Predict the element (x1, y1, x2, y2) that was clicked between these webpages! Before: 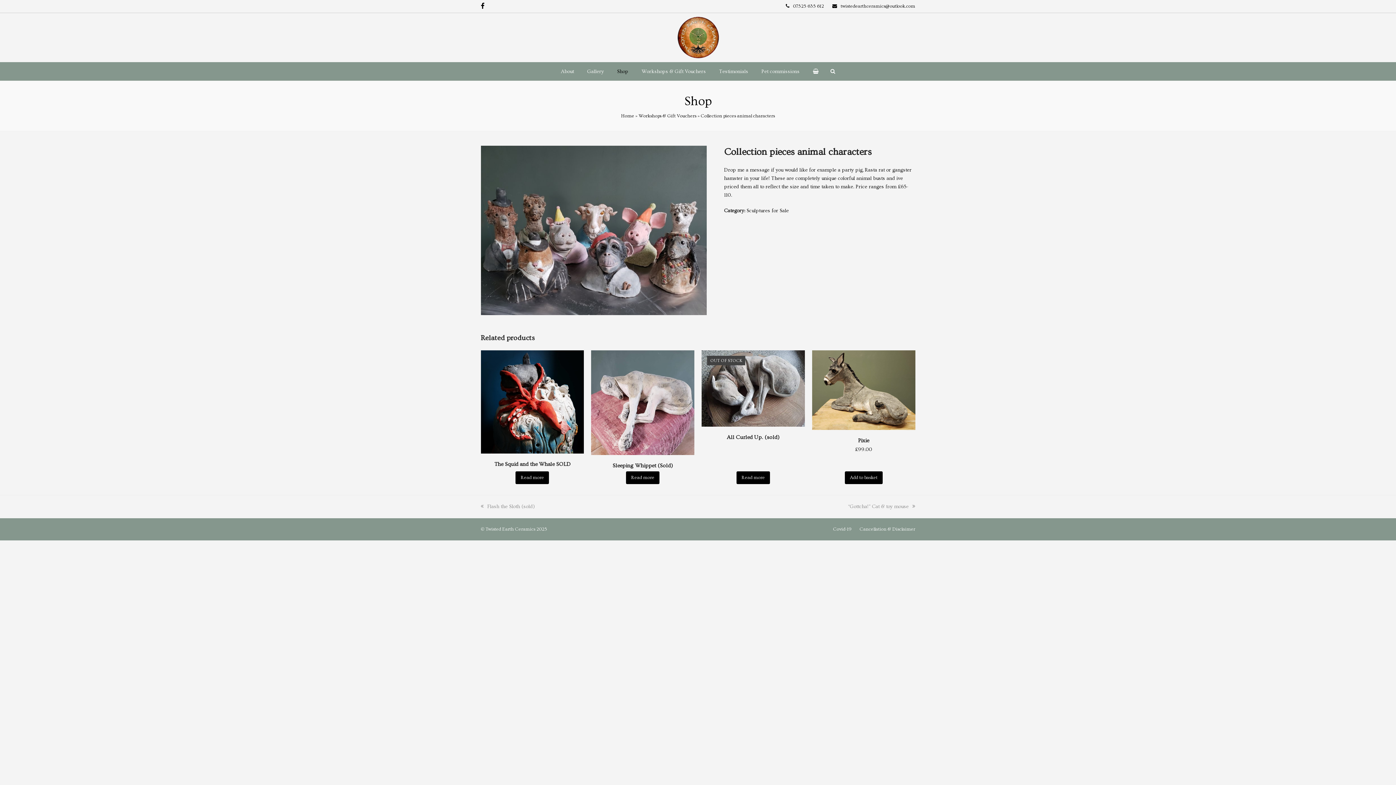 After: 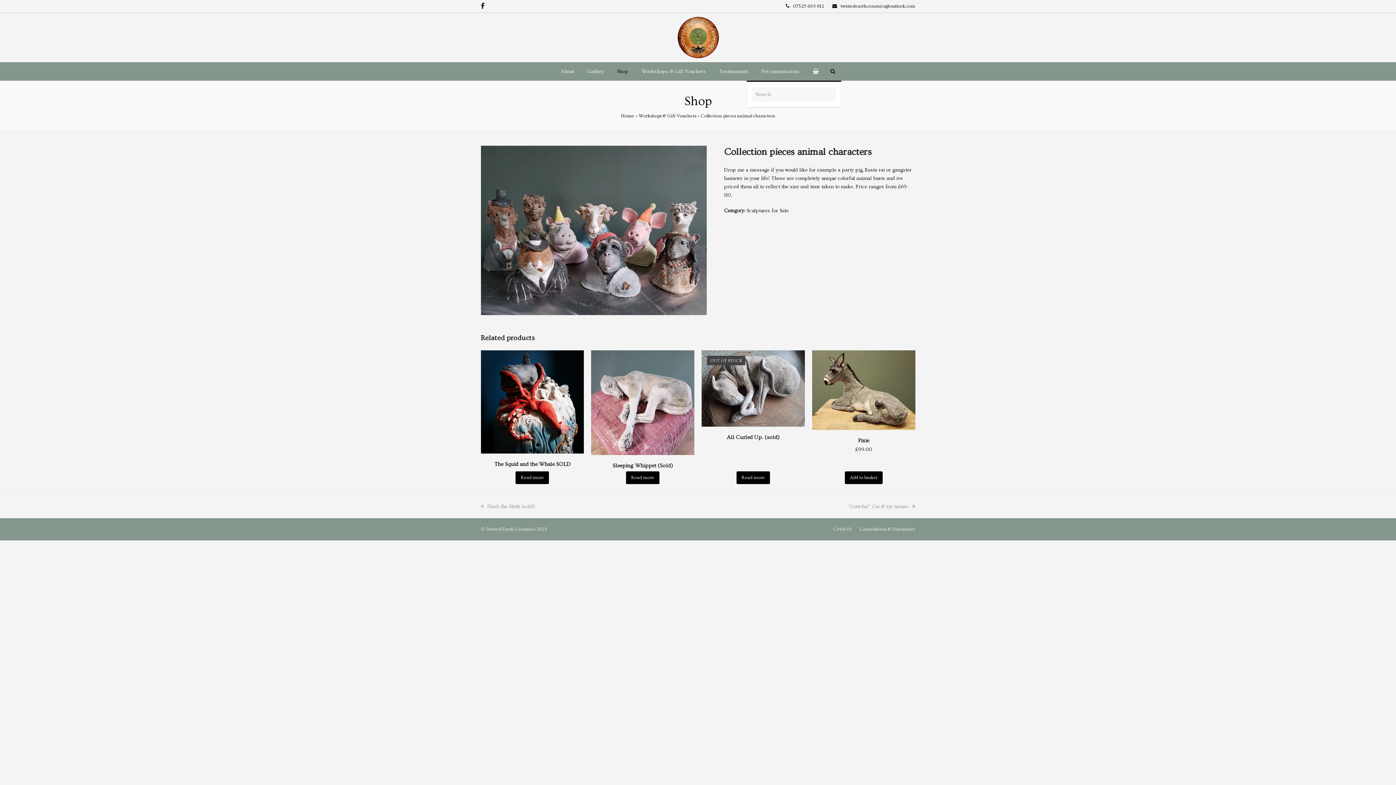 Action: bbox: (824, 62, 841, 80) label: Search